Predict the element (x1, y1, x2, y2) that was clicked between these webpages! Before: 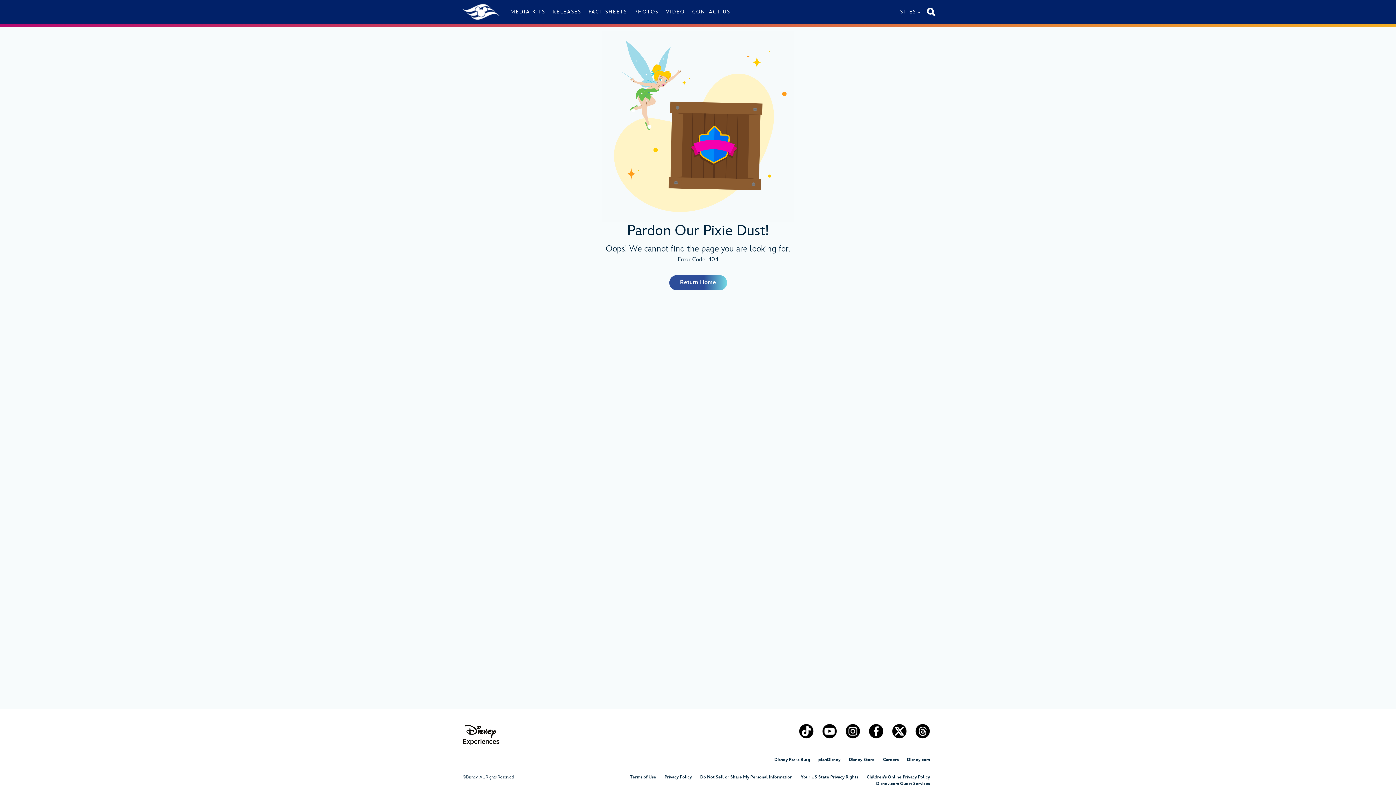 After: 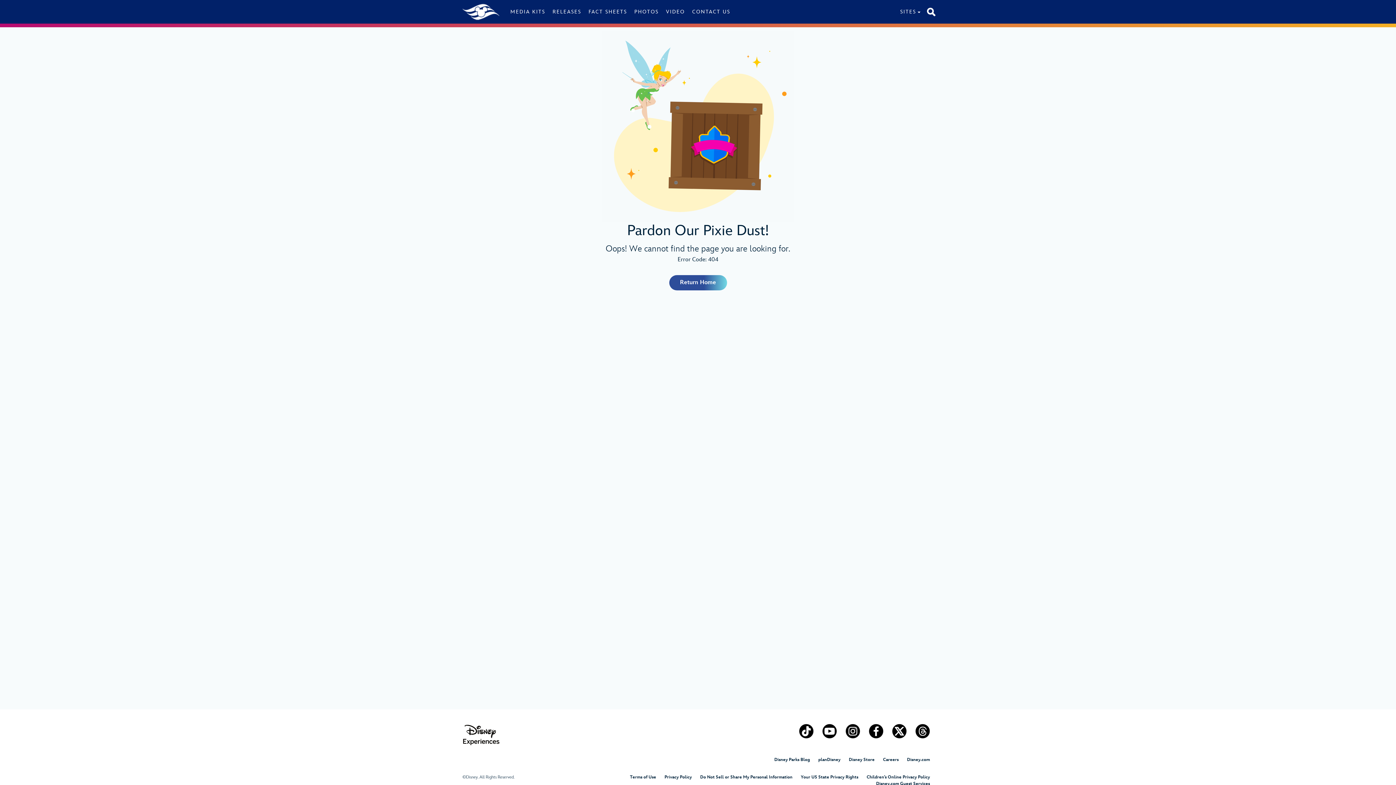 Action: bbox: (869, 724, 883, 738)